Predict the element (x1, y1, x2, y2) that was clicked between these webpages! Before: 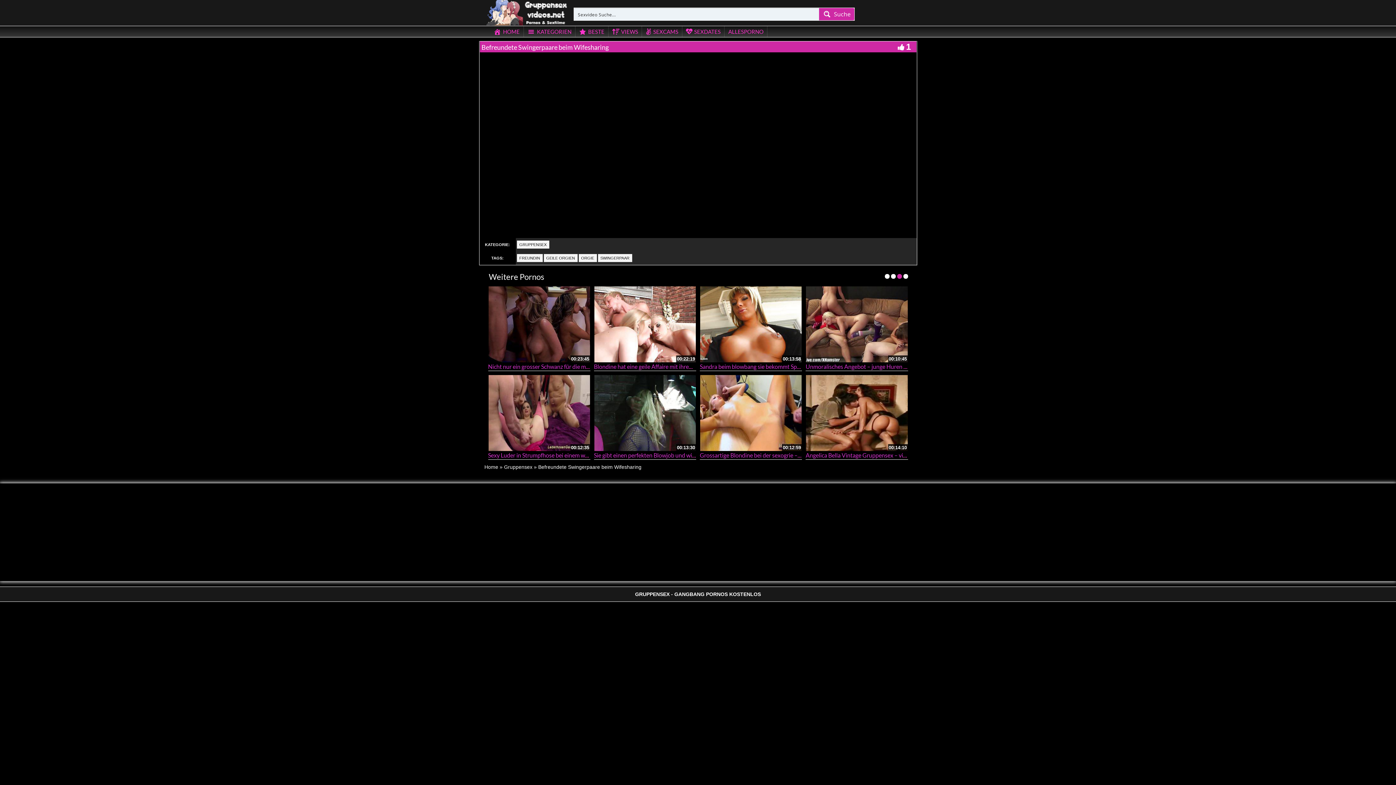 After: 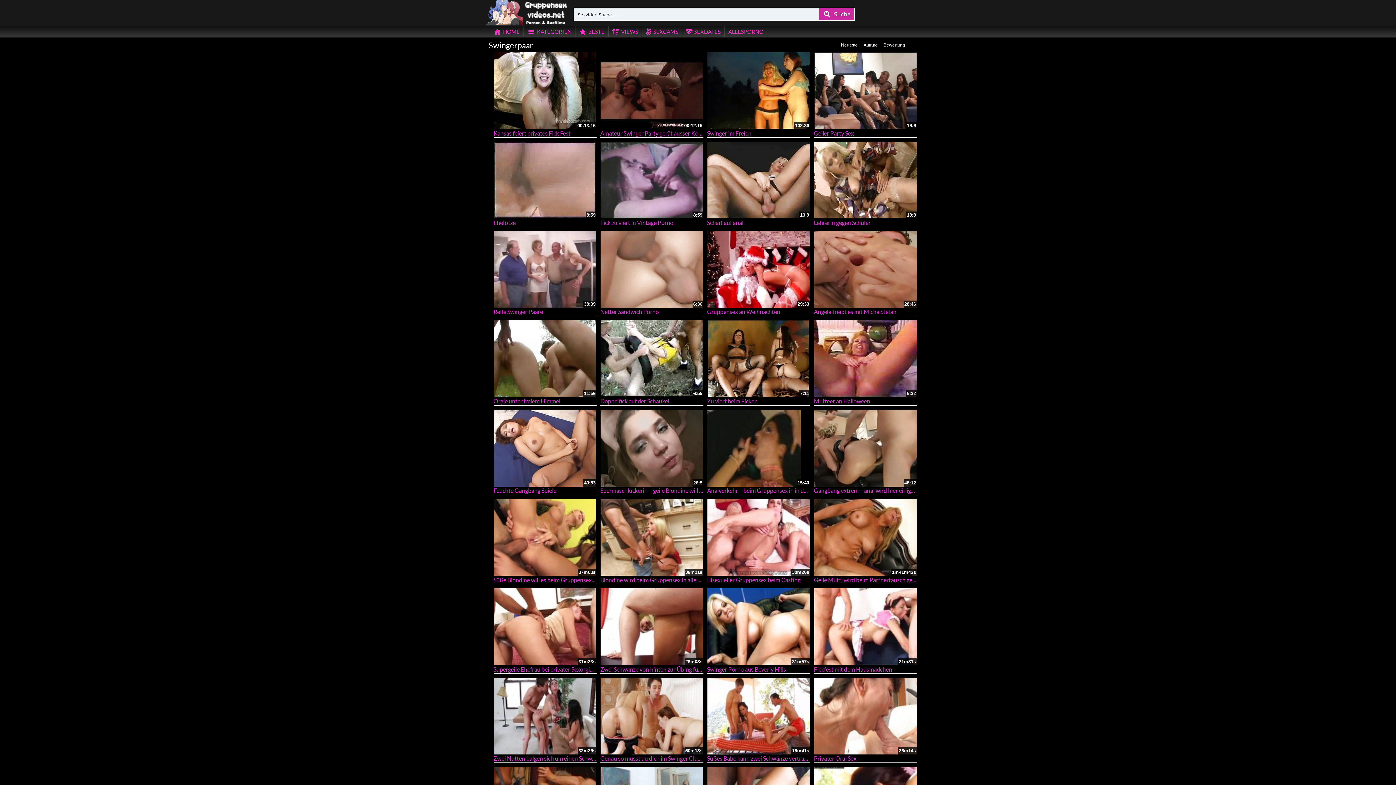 Action: label: SWINGERPAAR bbox: (598, 254, 632, 262)